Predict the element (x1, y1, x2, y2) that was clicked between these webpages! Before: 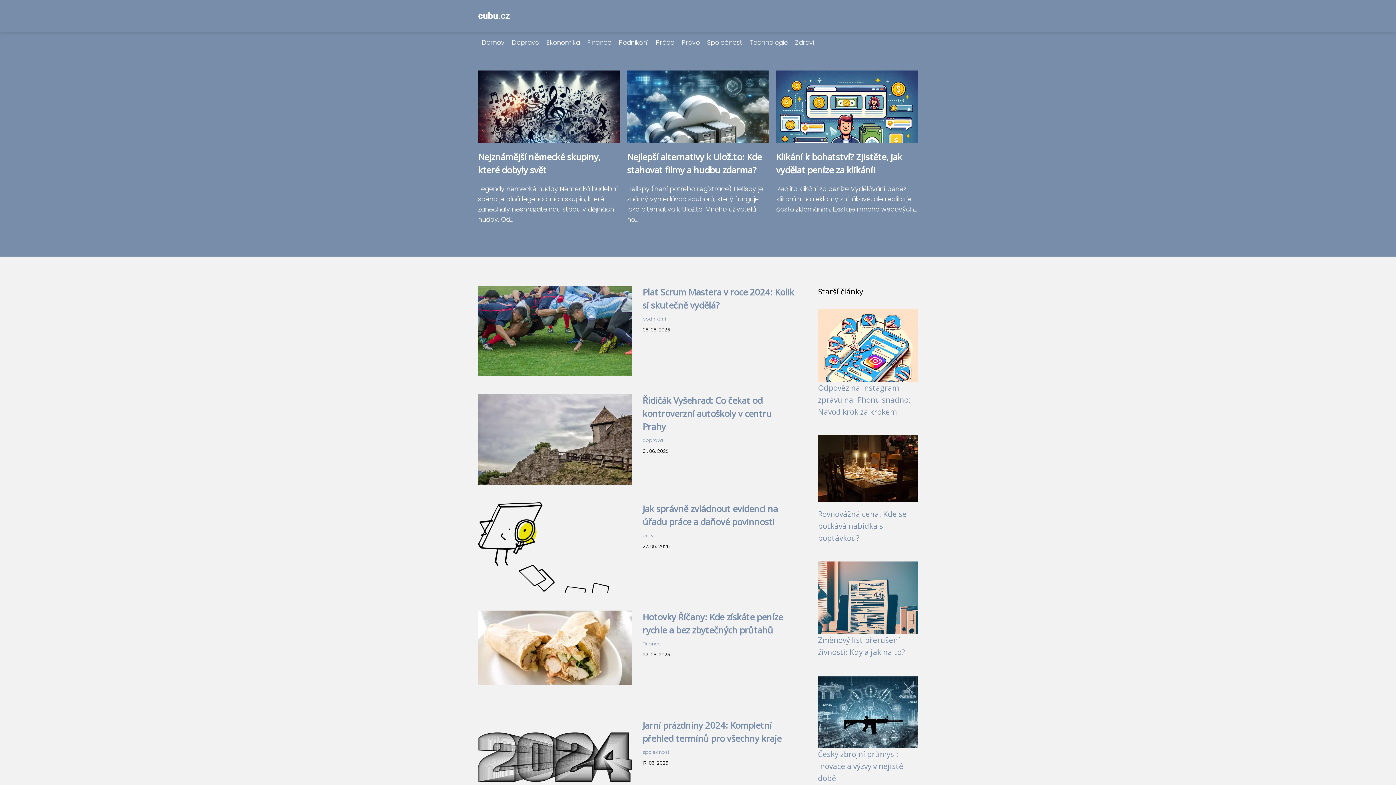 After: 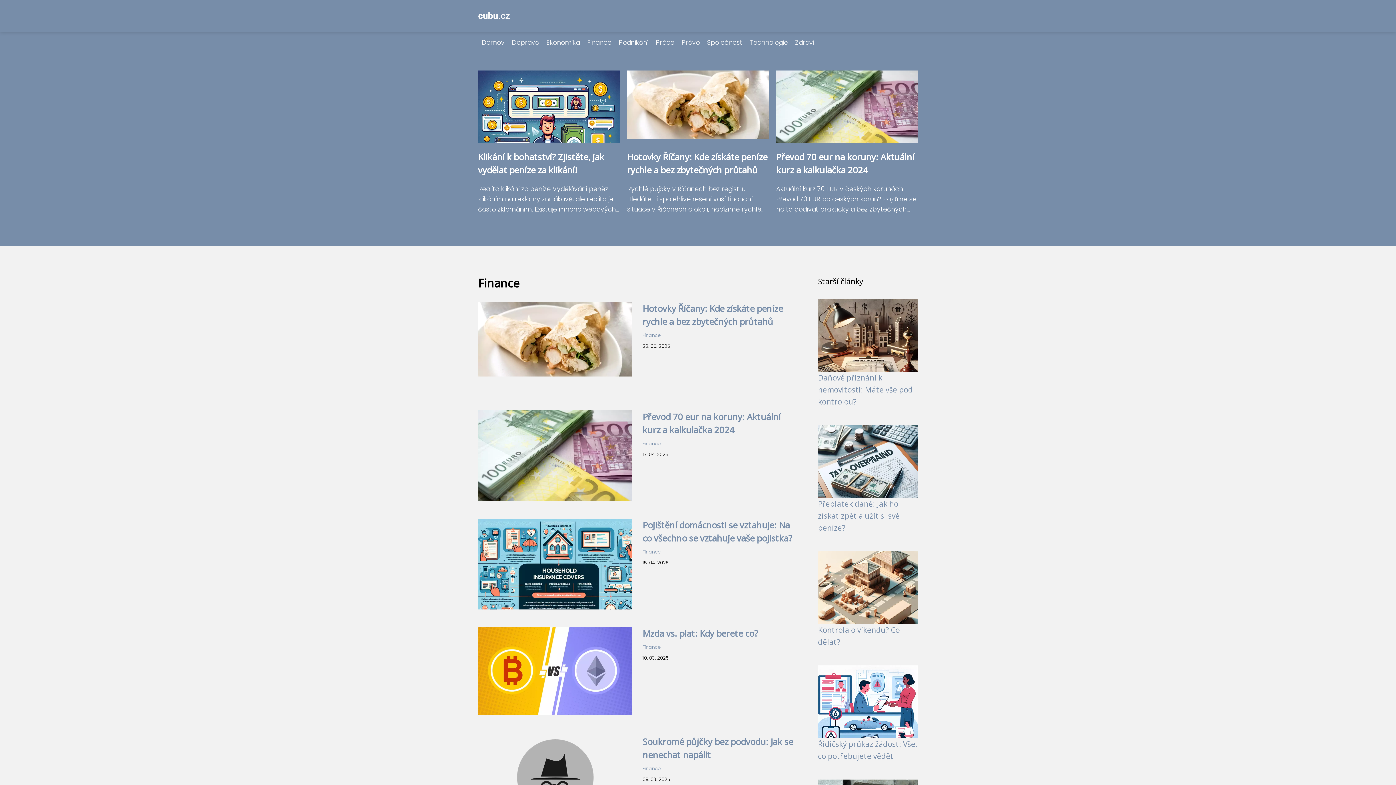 Action: bbox: (583, 38, 615, 46) label: Finance